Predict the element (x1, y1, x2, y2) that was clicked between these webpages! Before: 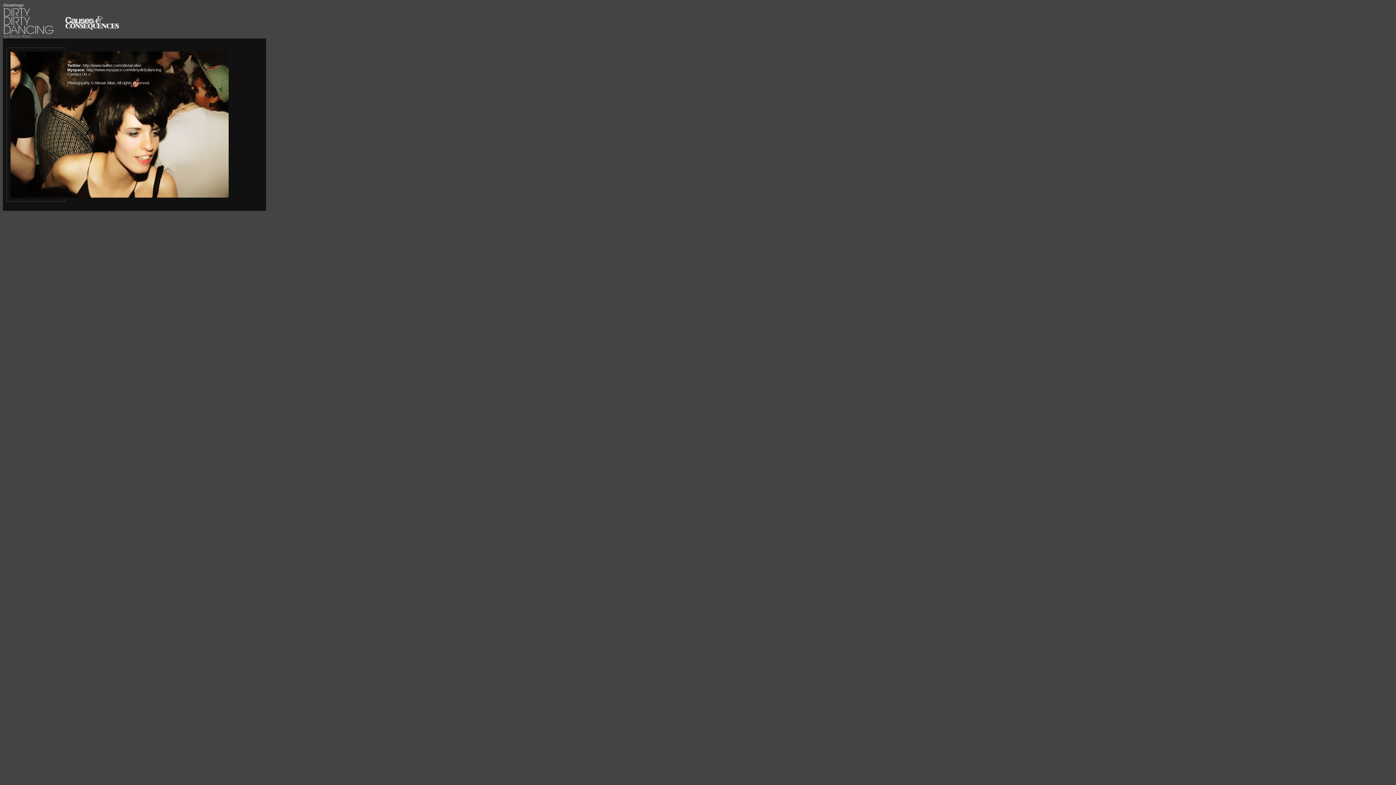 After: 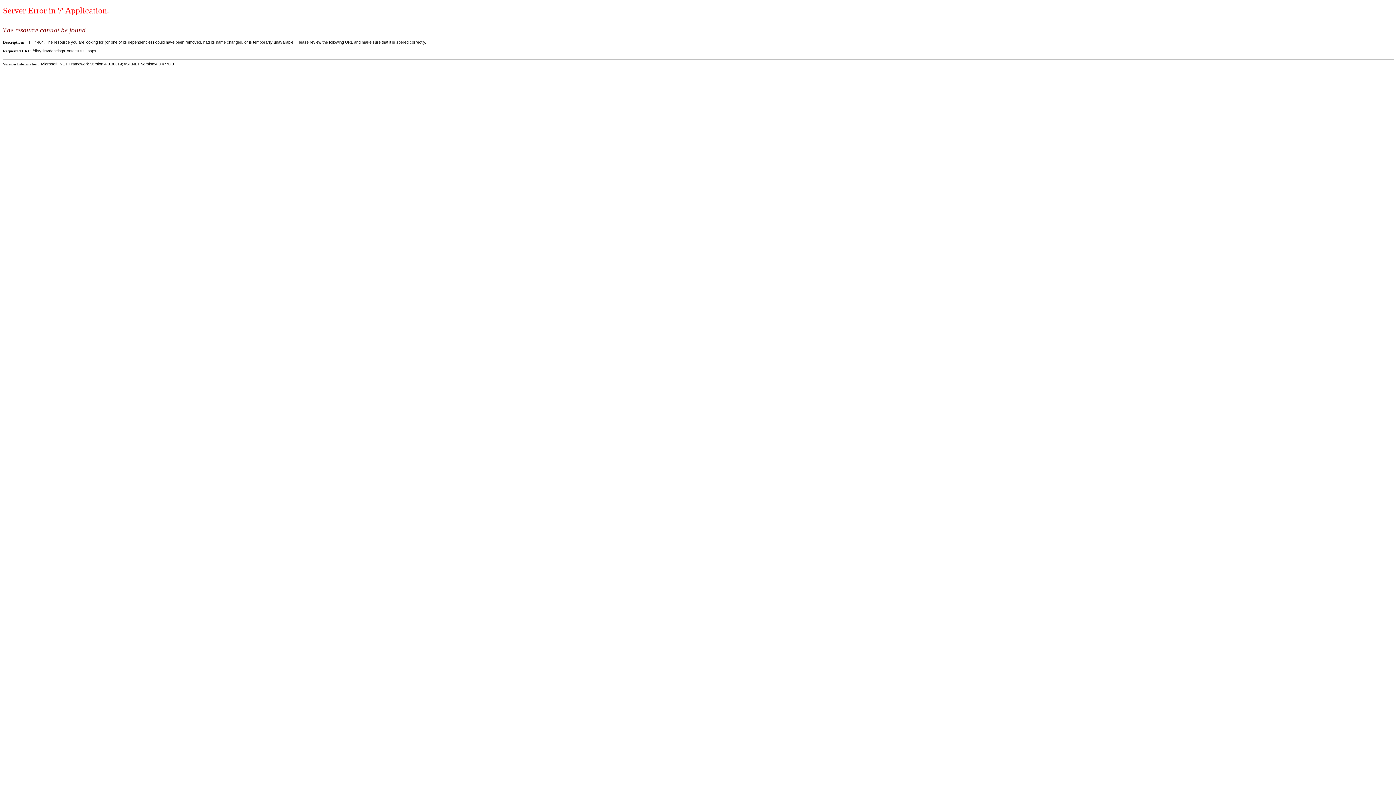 Action: label: Contact Us »

 bbox: (67, 72, 90, 76)